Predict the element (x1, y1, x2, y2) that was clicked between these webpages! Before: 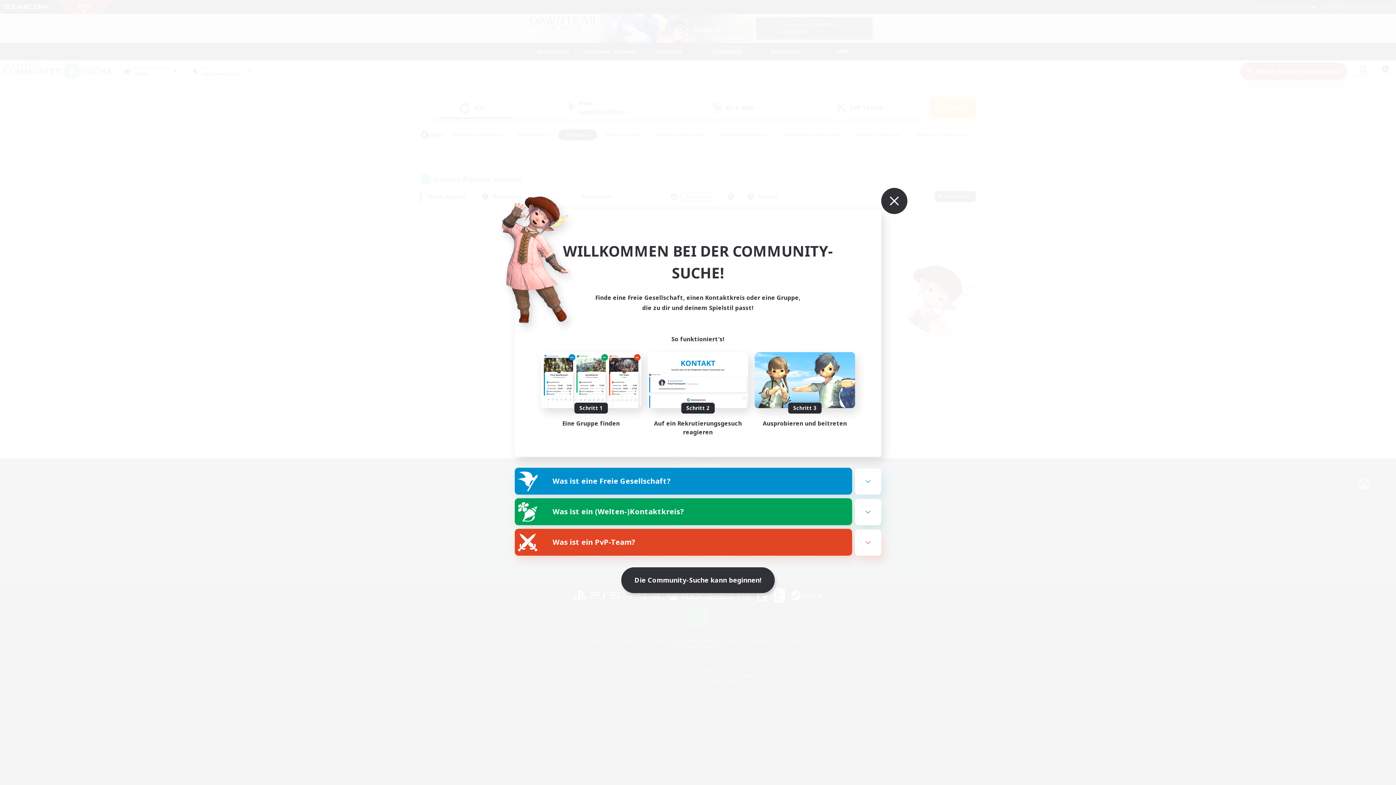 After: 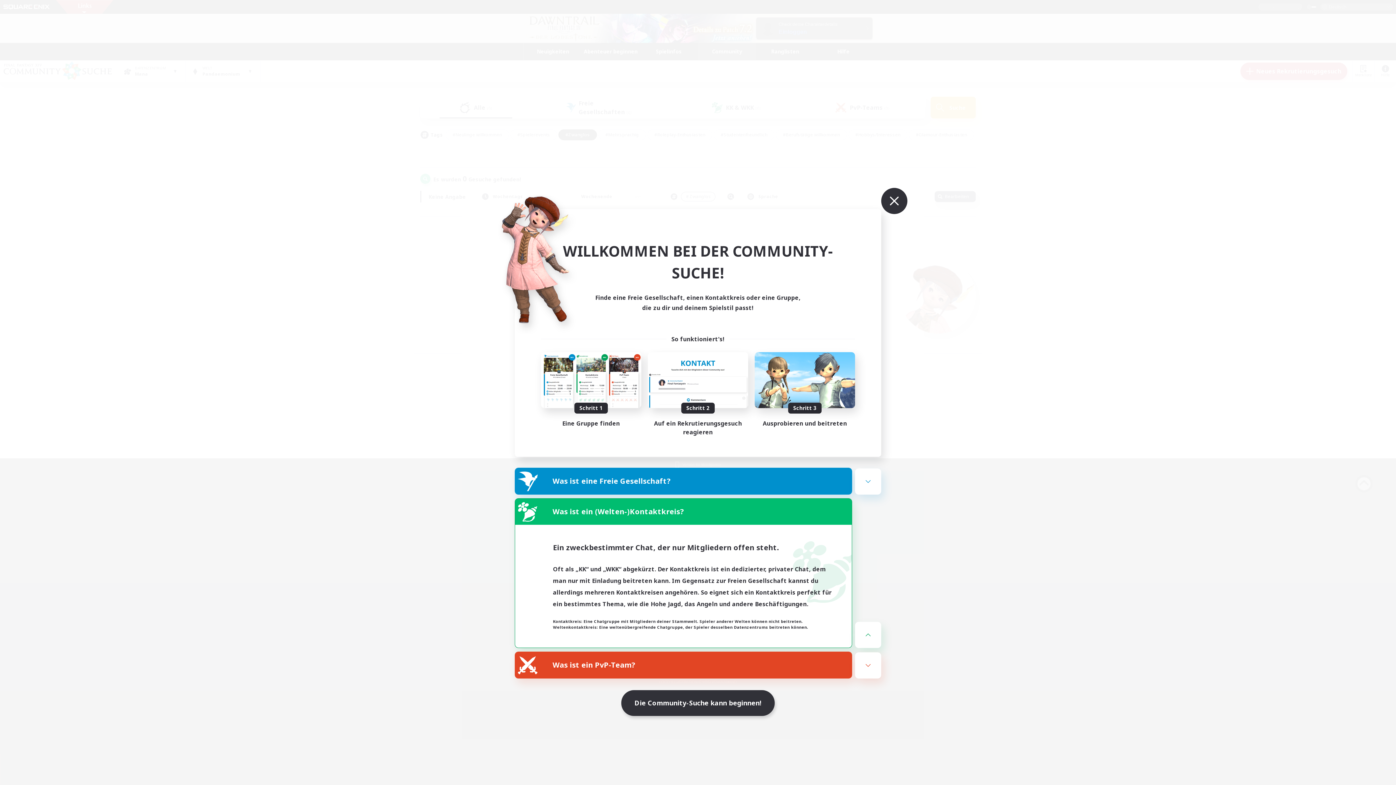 Action: label: Was ist ein (Welten-)Kontaktkreis? bbox: (515, 498, 852, 525)